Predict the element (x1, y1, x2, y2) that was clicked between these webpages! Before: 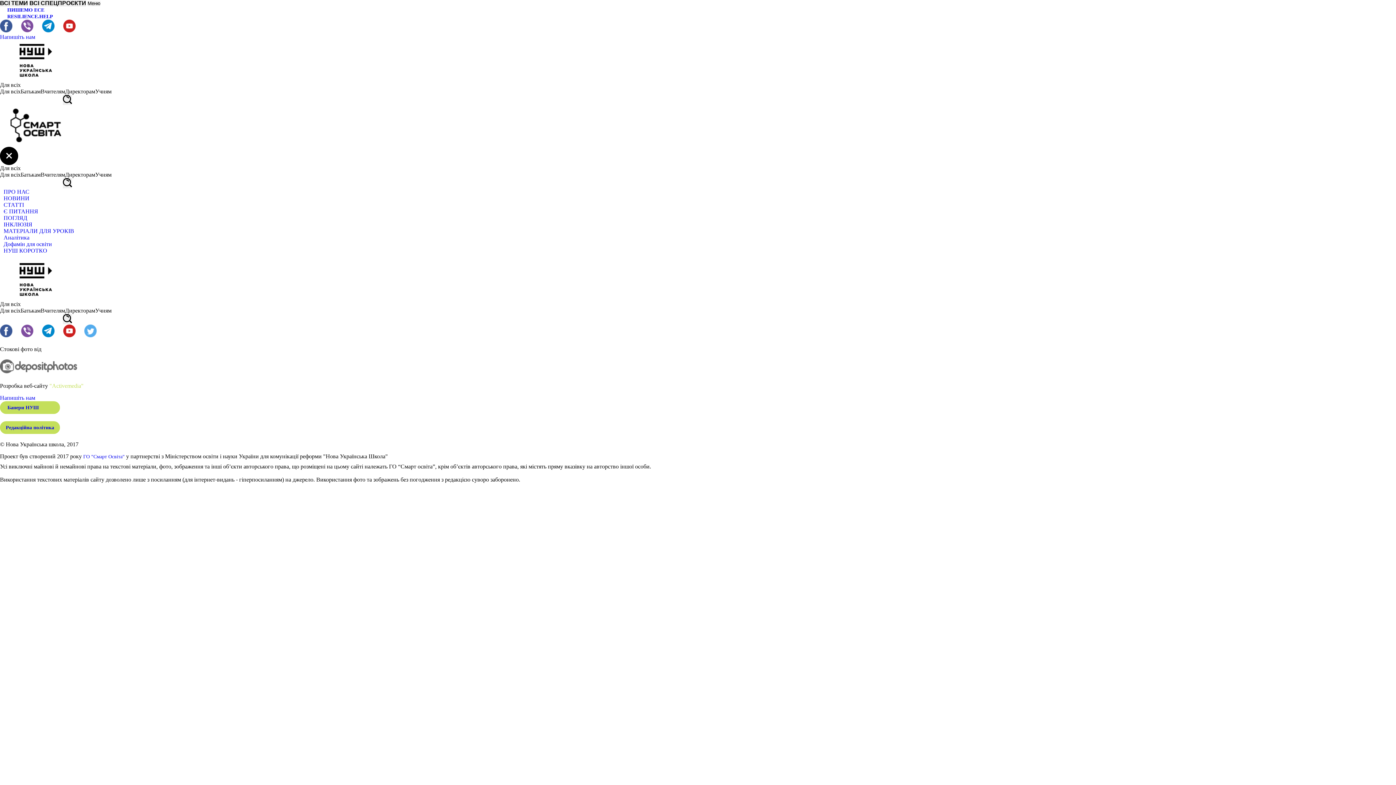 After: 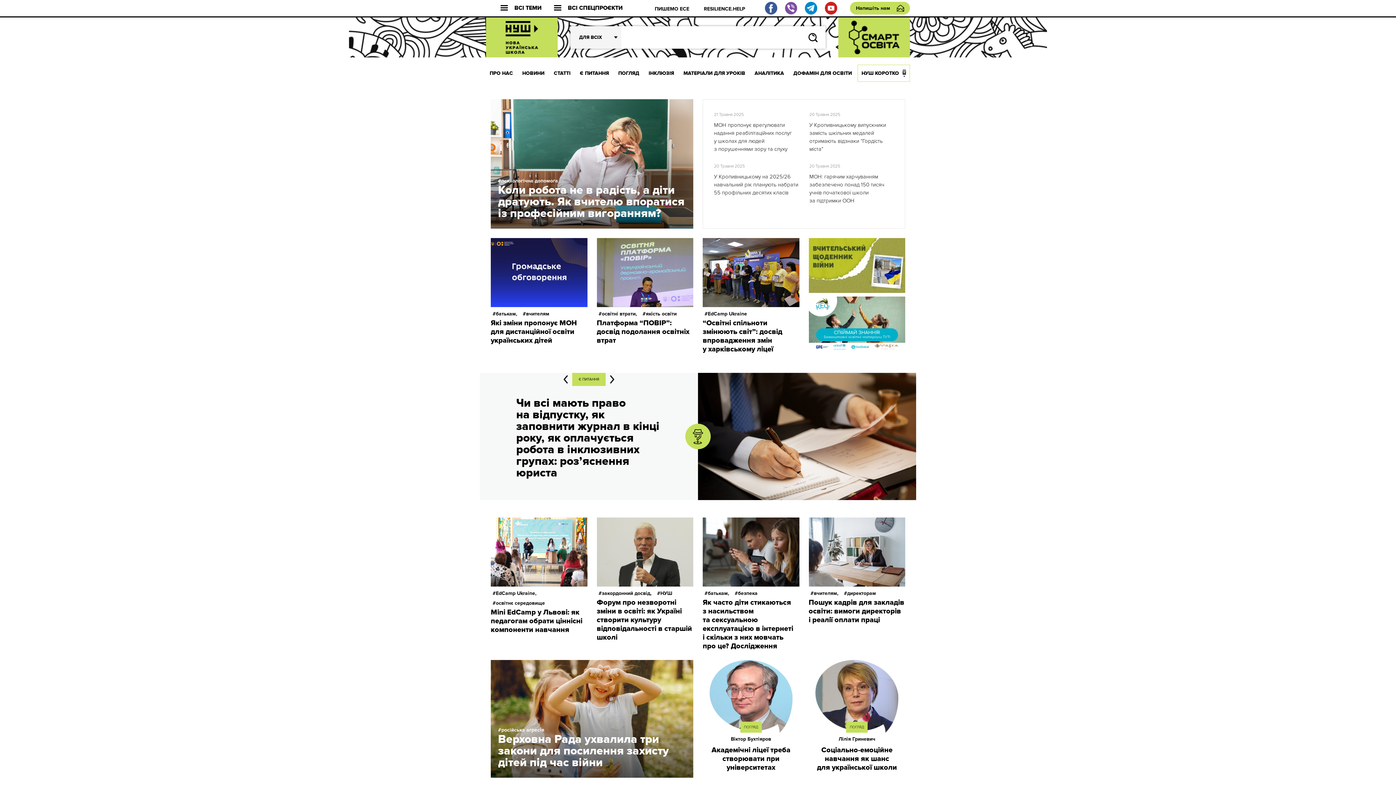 Action: bbox: (0, 75, 71, 81)